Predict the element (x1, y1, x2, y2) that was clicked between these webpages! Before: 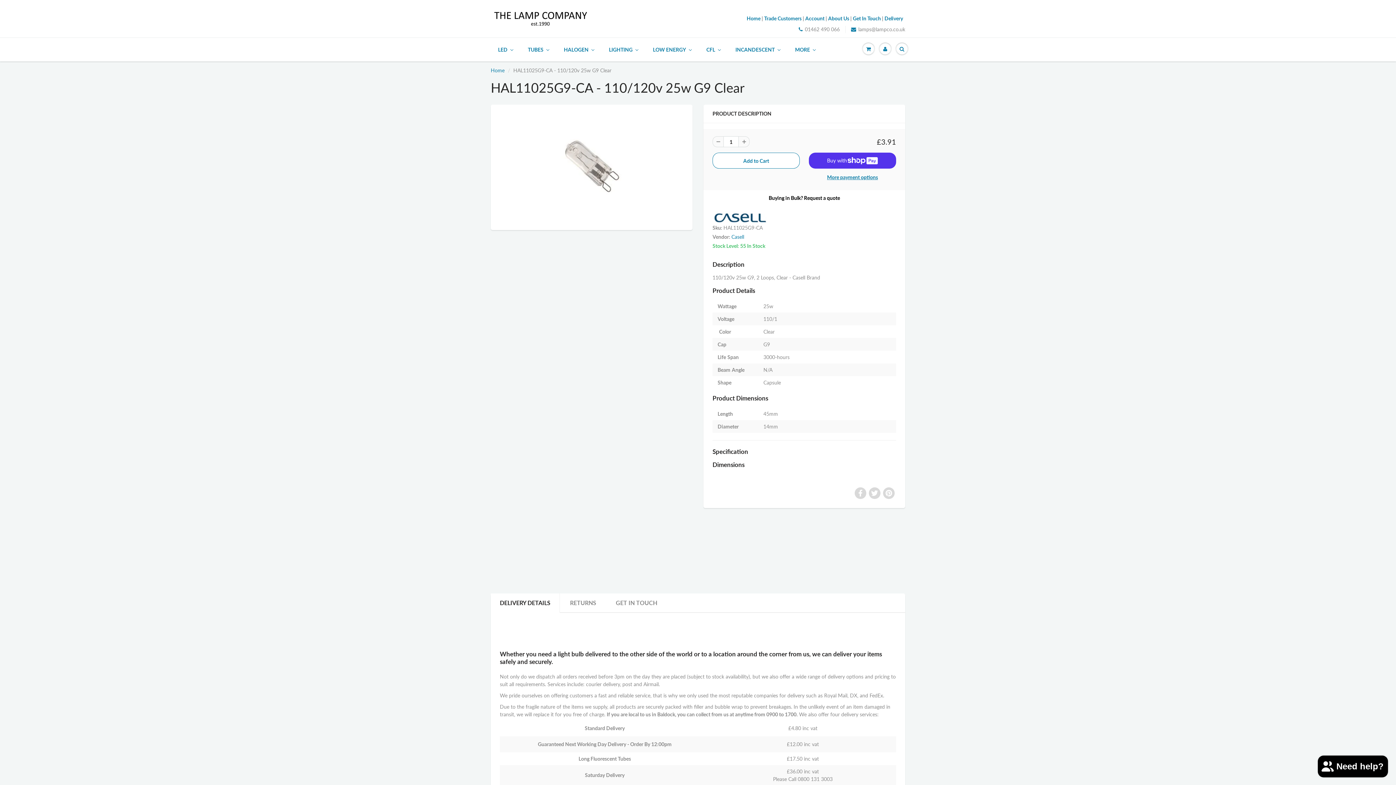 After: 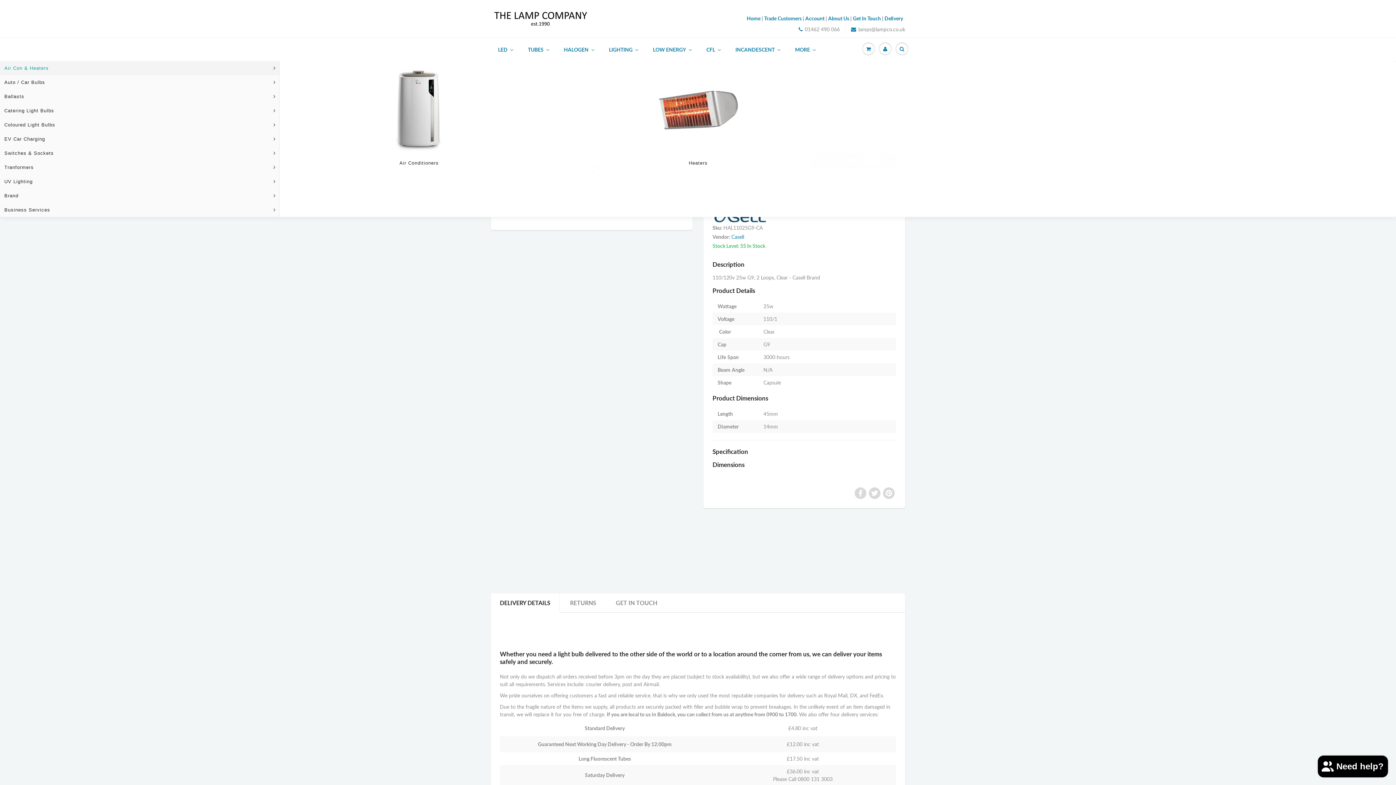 Action: label: More bbox: (788, 38, 823, 61)